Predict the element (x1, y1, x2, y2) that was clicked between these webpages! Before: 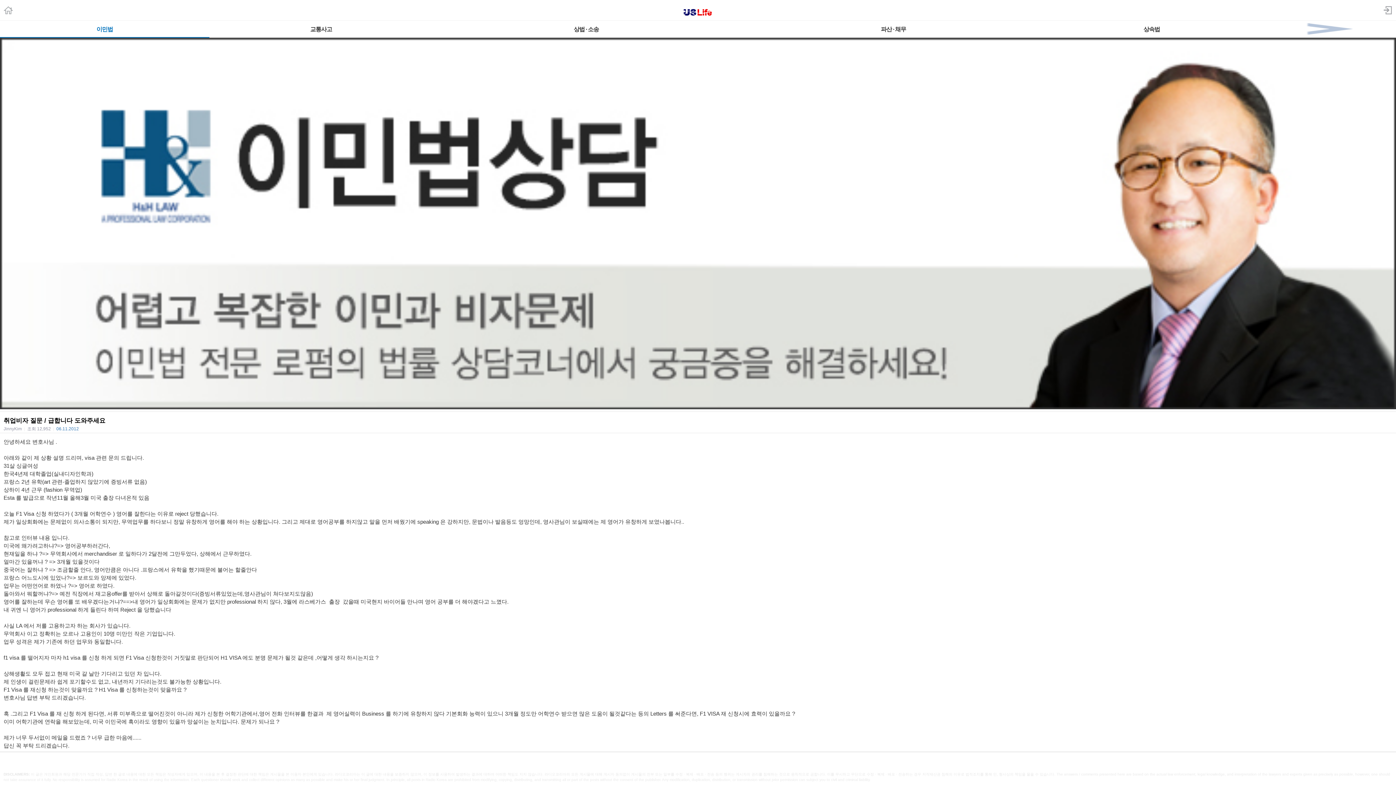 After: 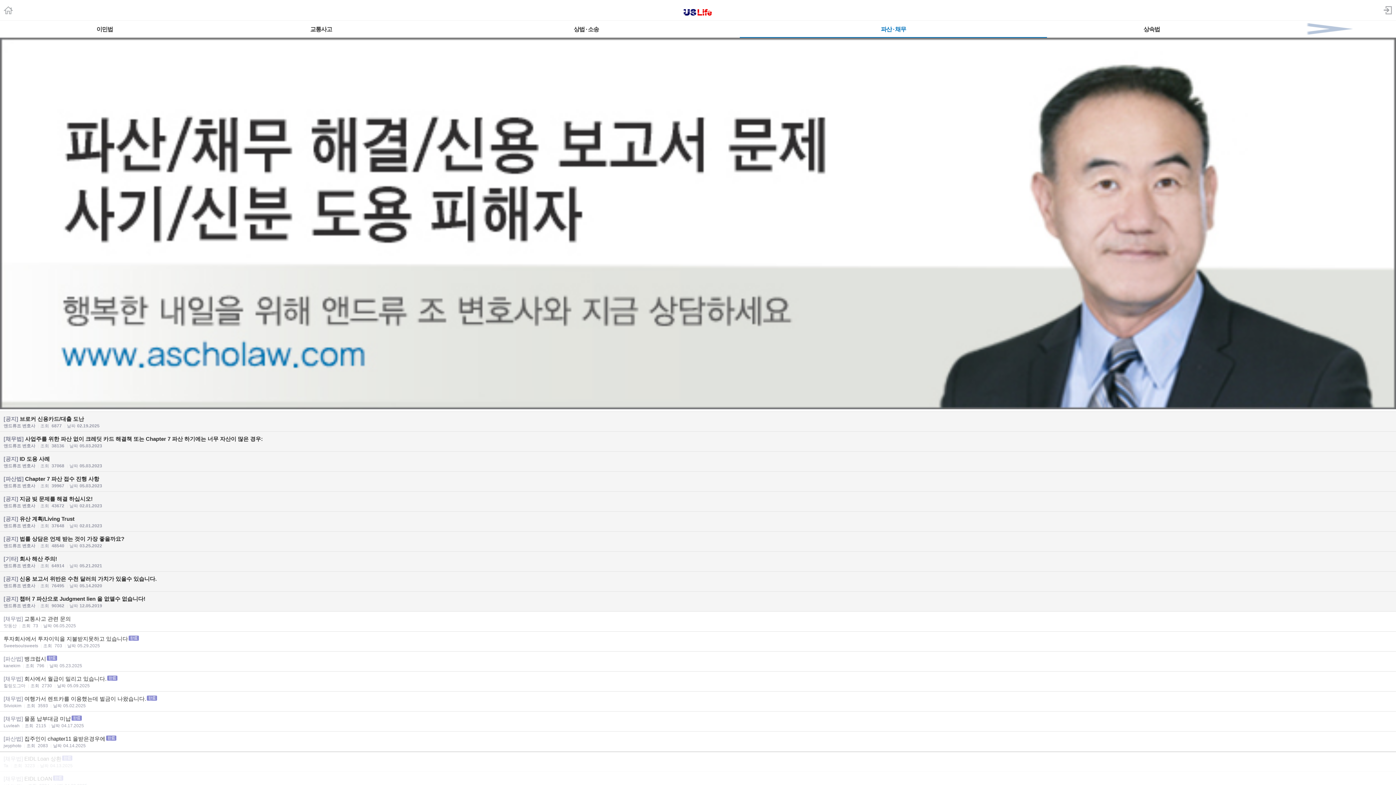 Action: bbox: (740, 20, 1047, 37) label: 파산 · 채무